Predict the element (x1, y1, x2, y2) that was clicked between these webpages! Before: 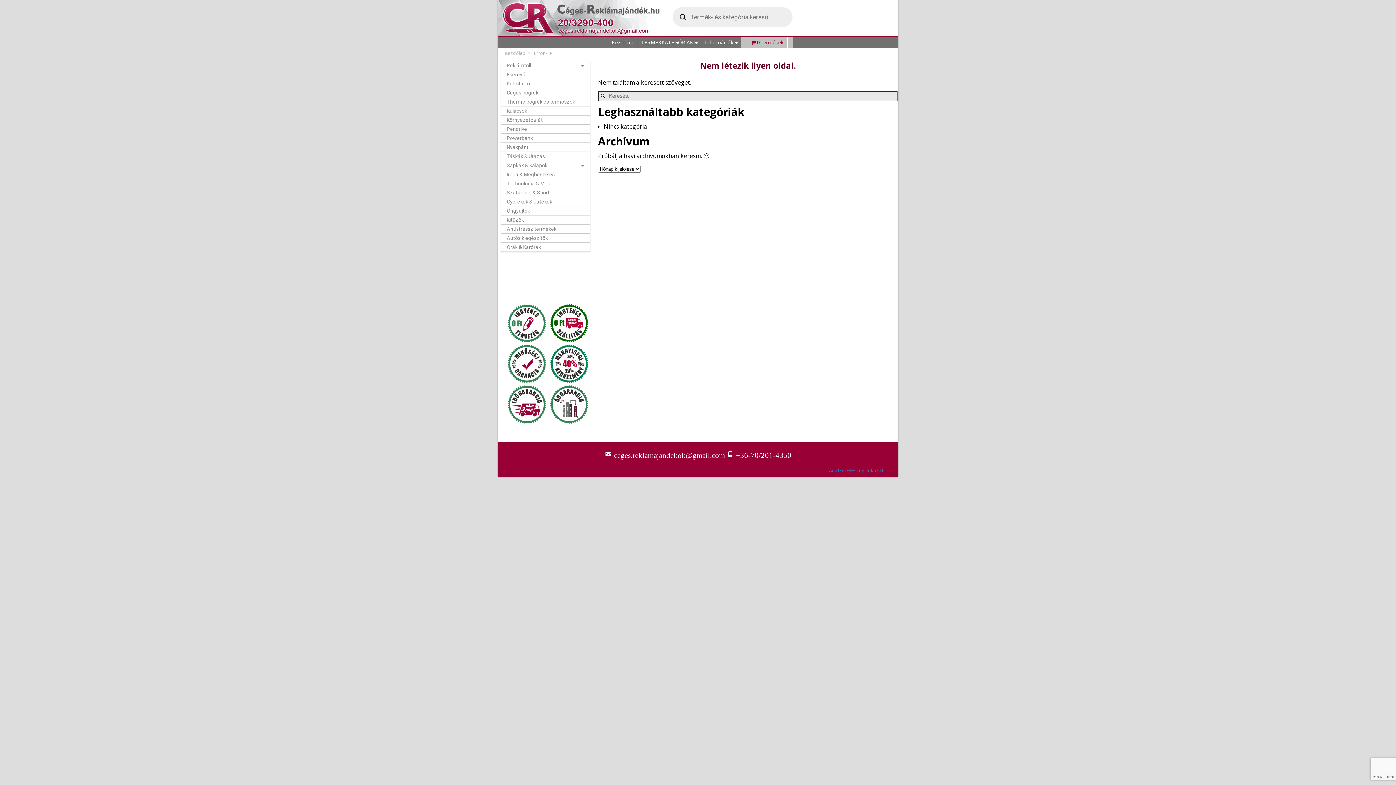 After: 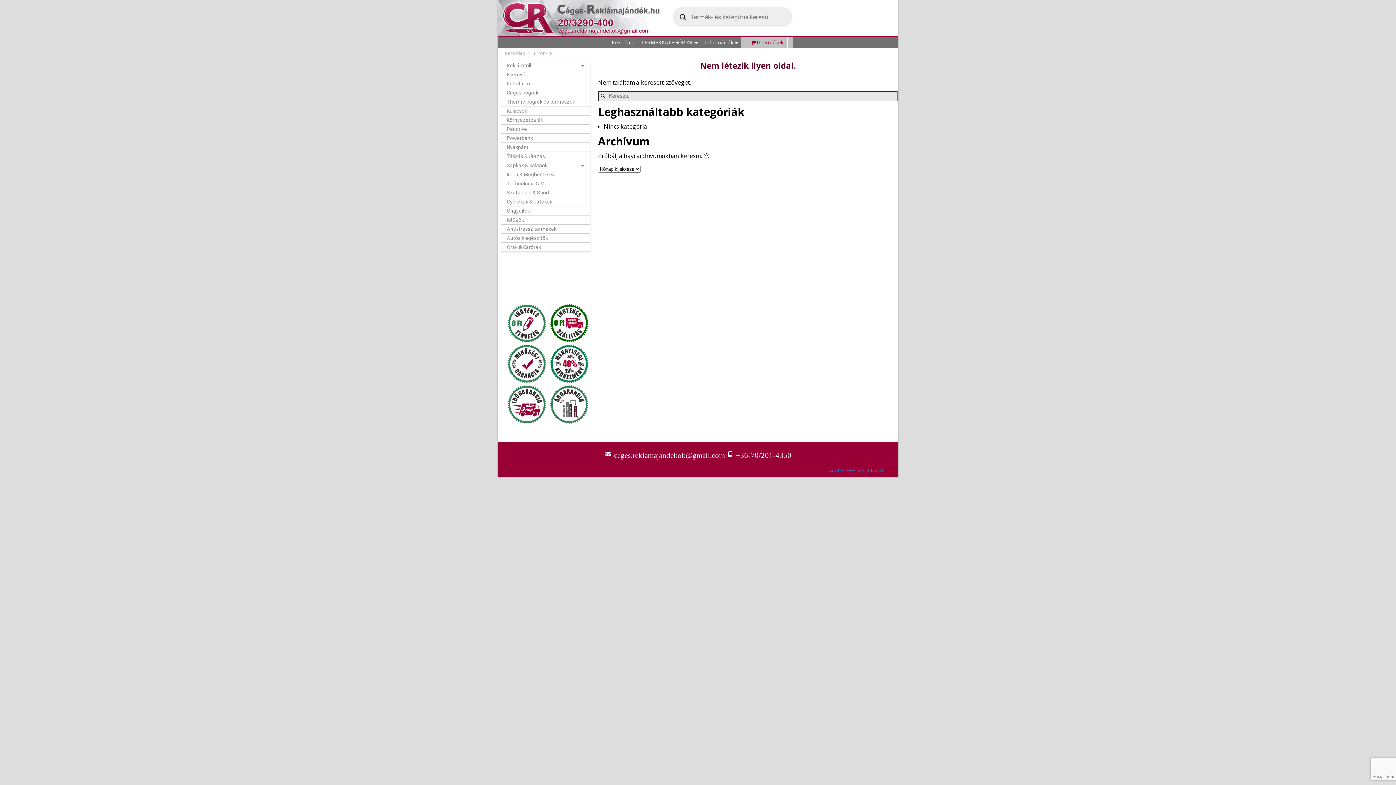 Action: bbox: (614, 450, 725, 458) label: ceges.reklamajandekok@gmail.com